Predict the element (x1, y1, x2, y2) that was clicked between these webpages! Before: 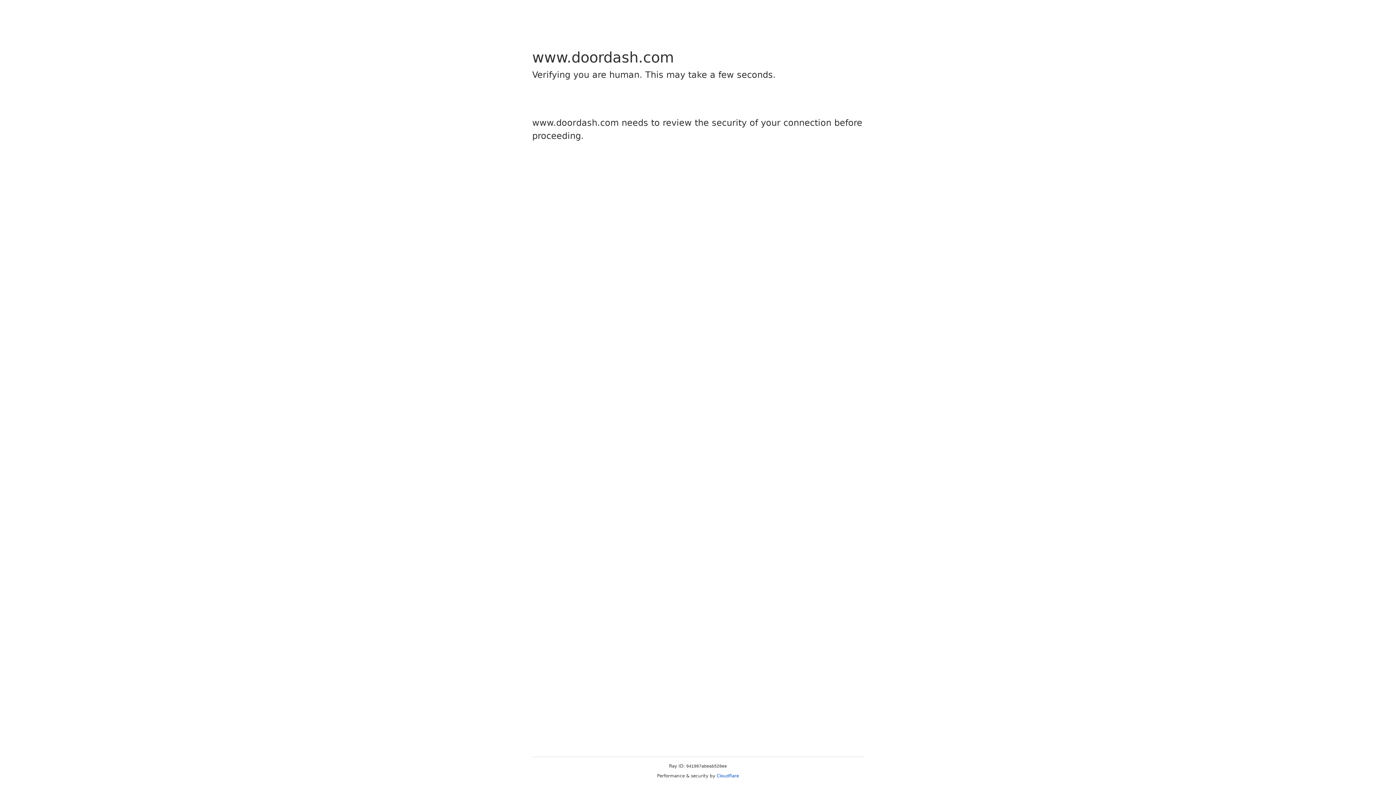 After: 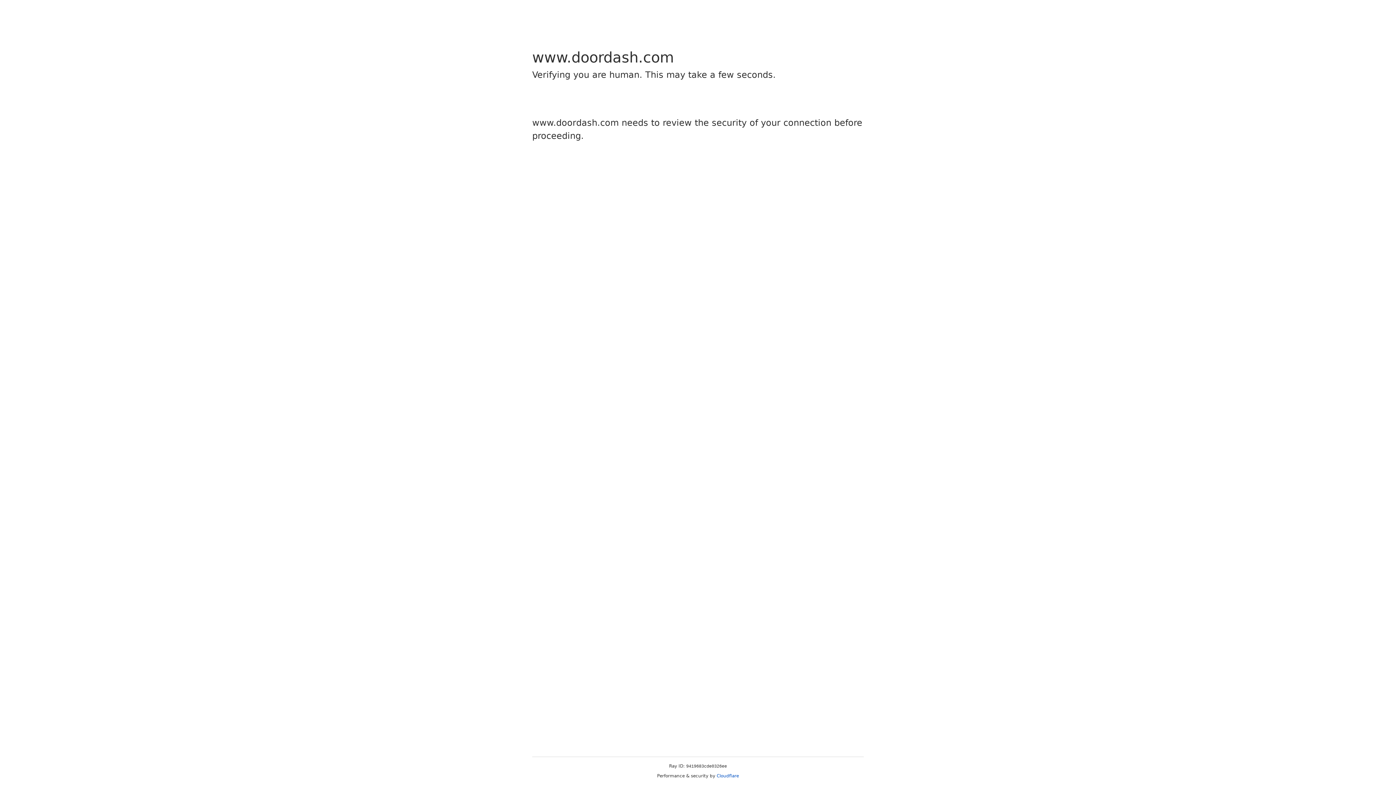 Action: label: Cloudflare bbox: (716, 773, 739, 778)